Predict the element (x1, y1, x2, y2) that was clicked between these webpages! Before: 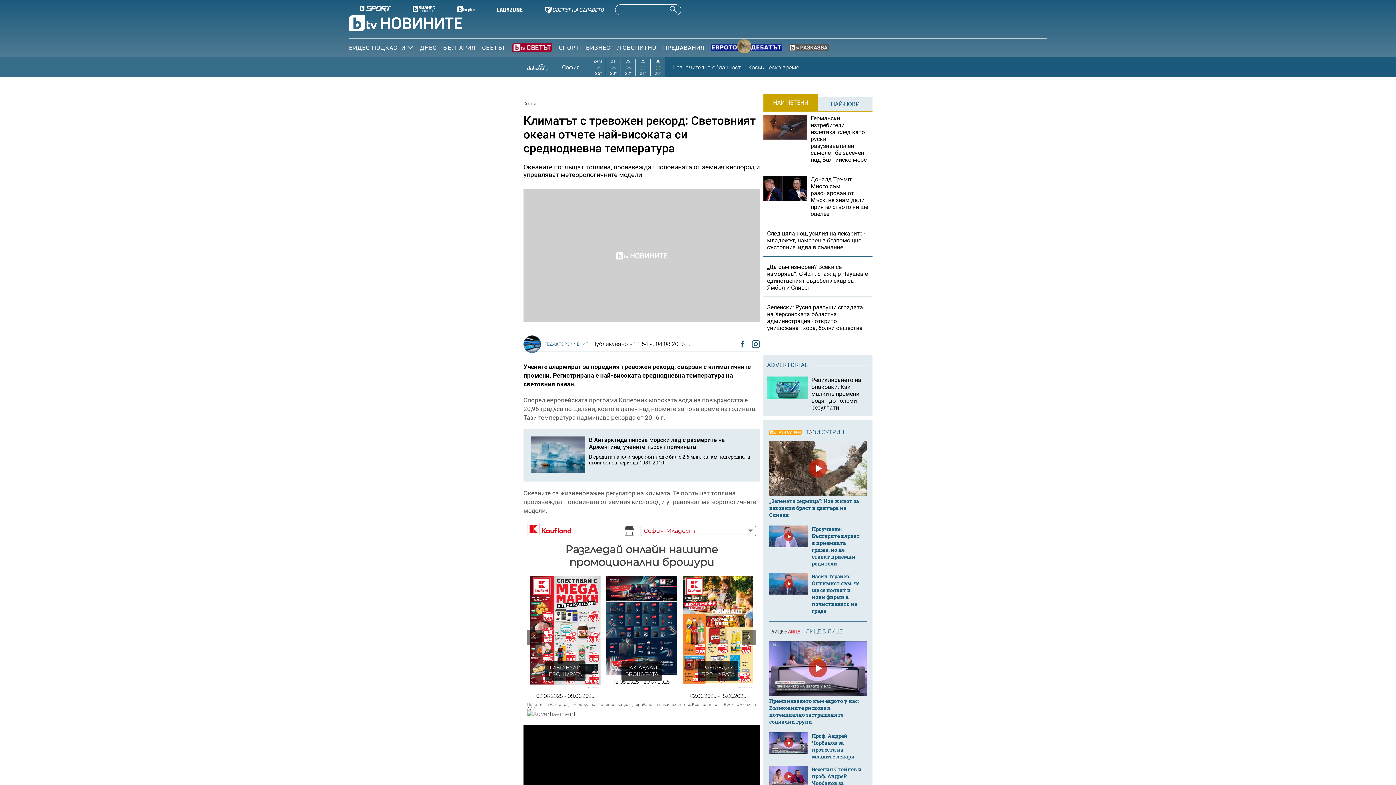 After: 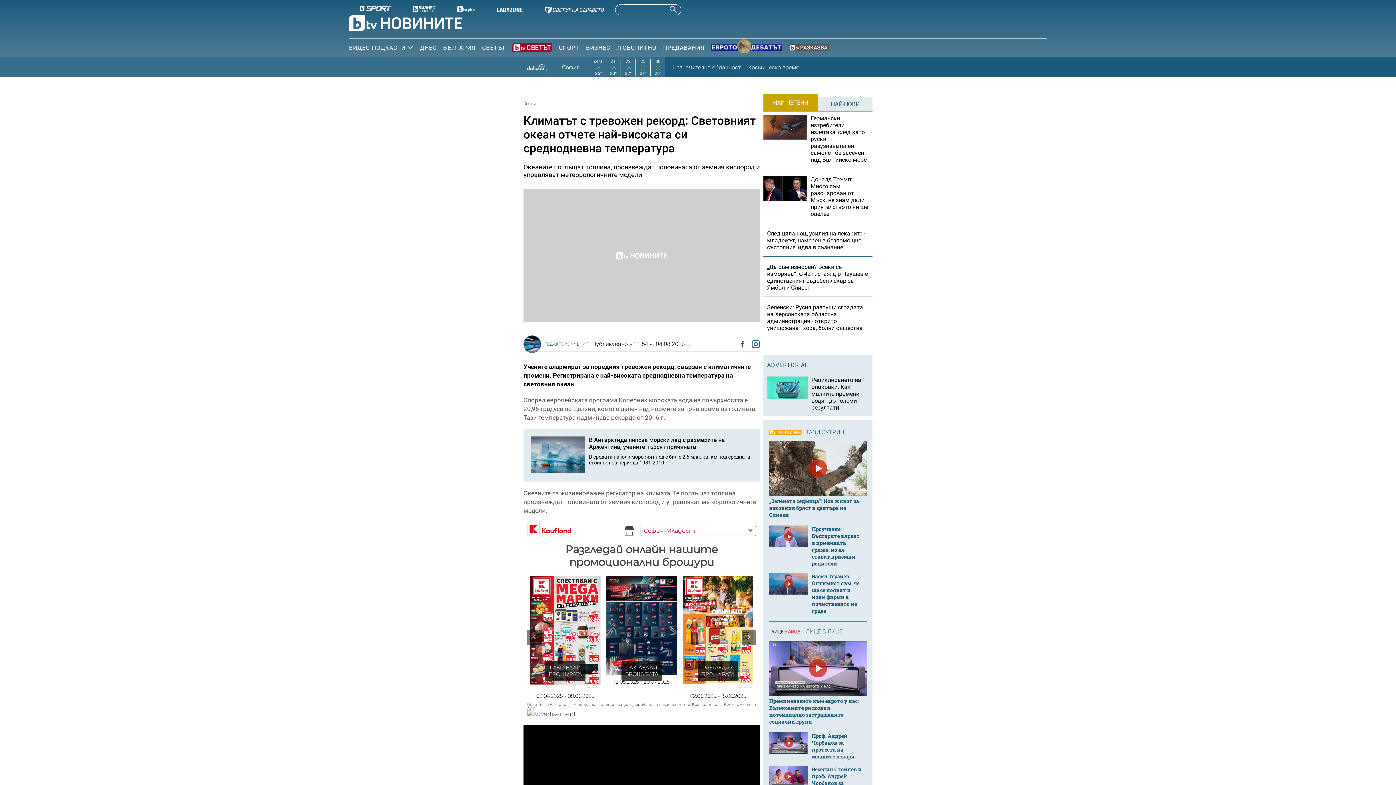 Action: bbox: (497, 6, 522, 13)